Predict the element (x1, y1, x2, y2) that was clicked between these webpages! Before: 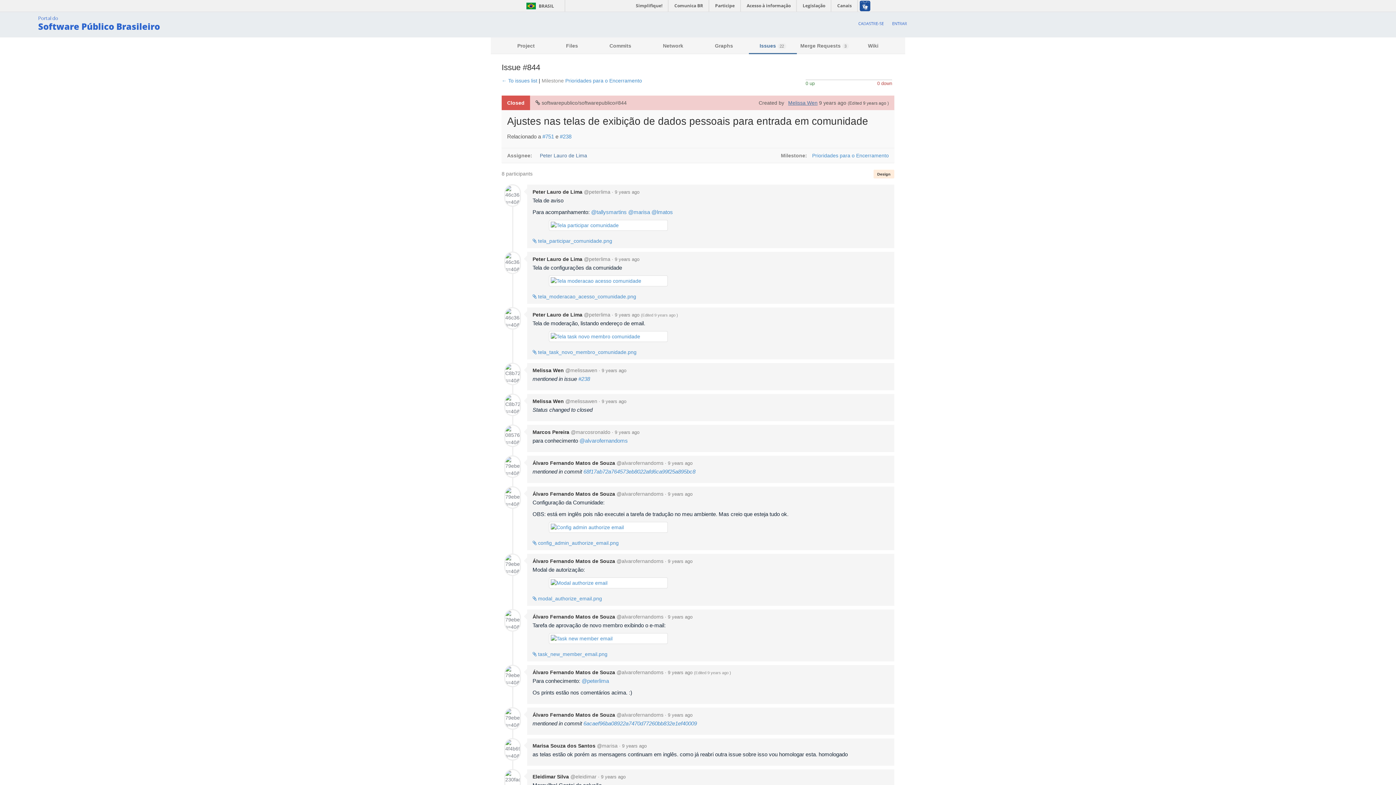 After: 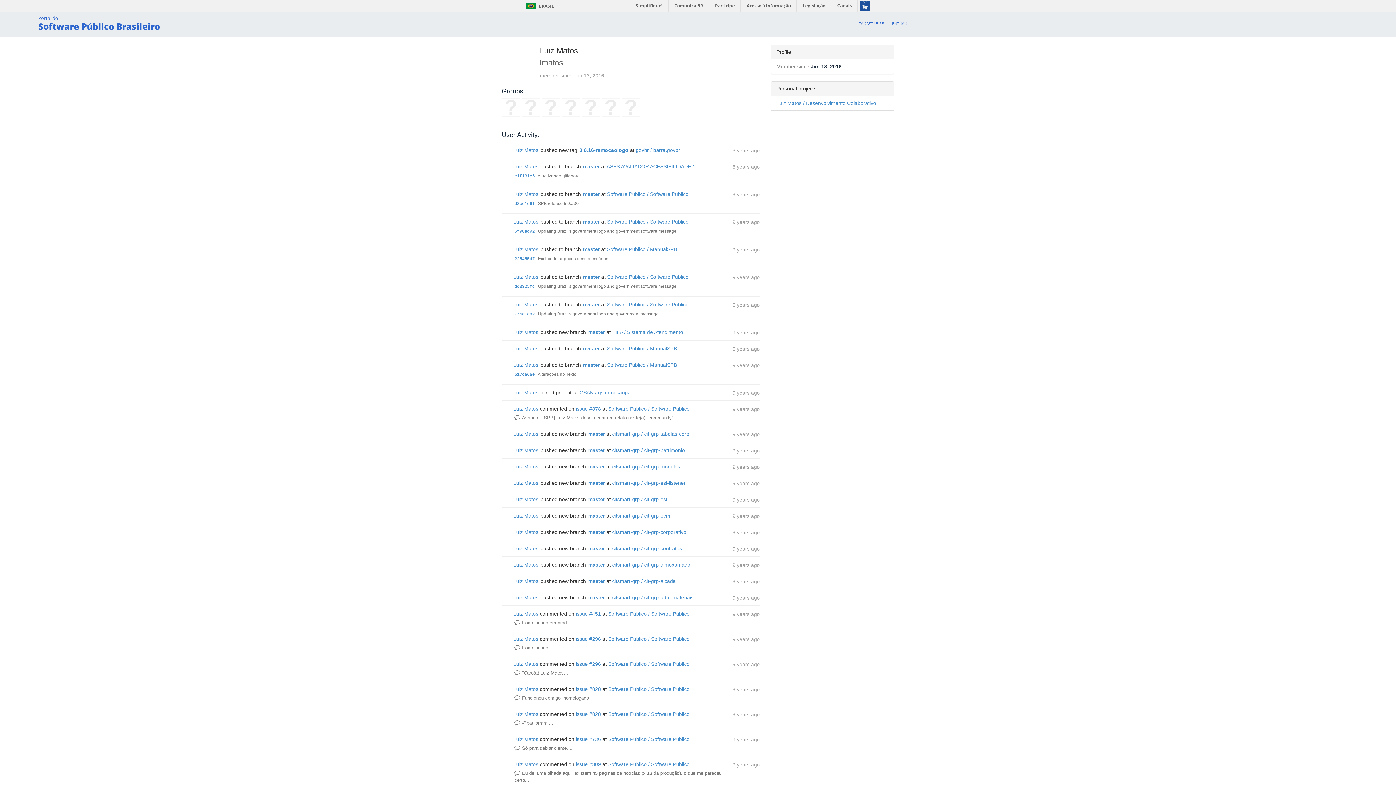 Action: bbox: (562, 170, 564, 176)